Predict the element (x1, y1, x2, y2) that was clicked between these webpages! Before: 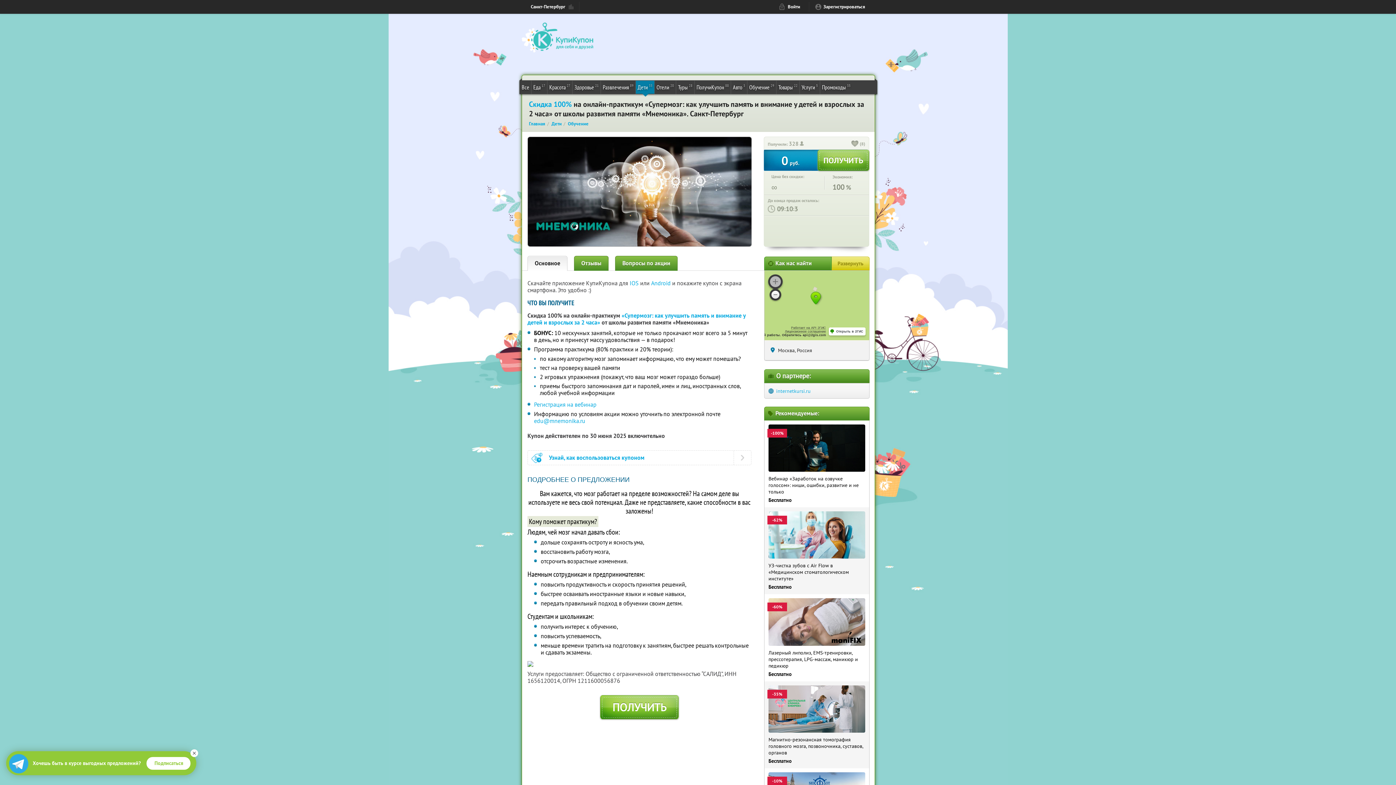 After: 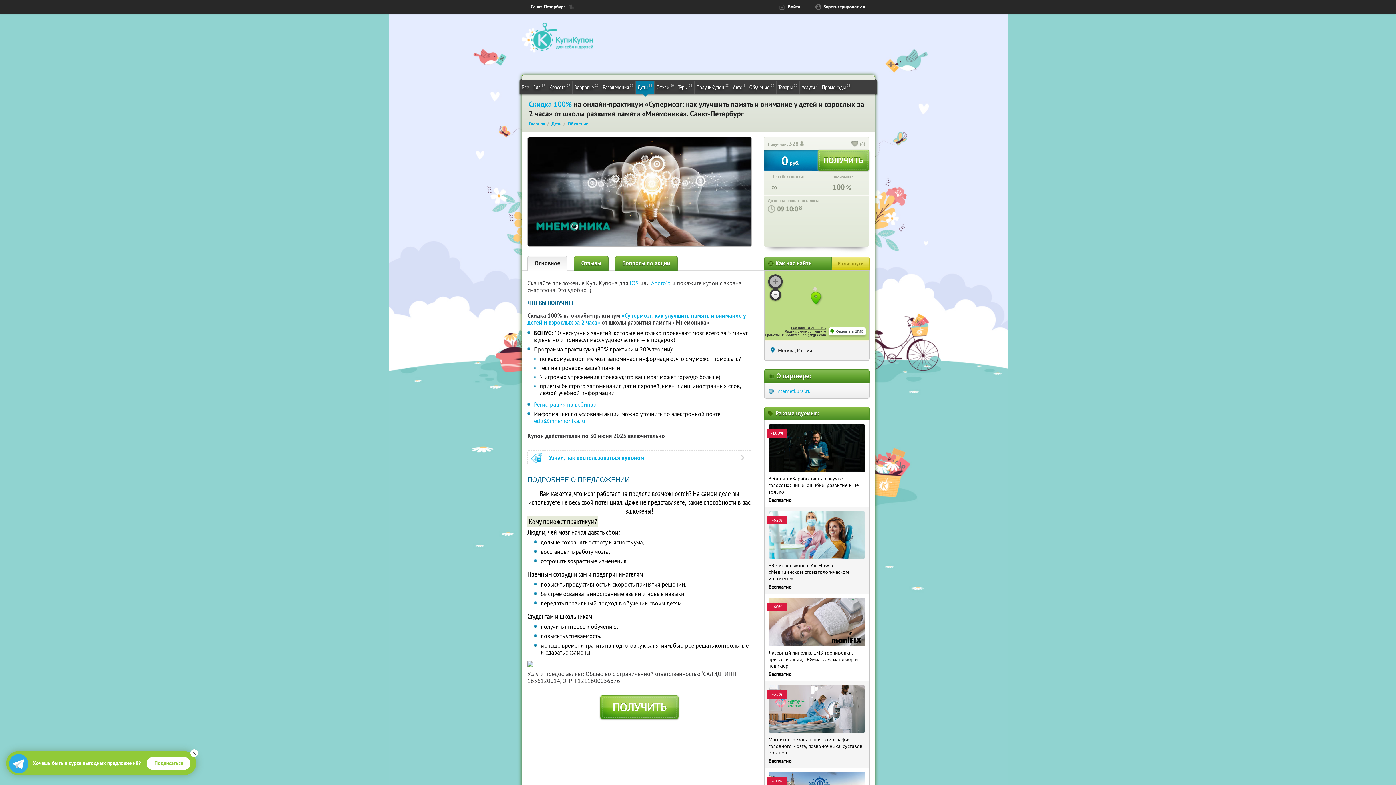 Action: bbox: (527, 256, 567, 270) label: Основное